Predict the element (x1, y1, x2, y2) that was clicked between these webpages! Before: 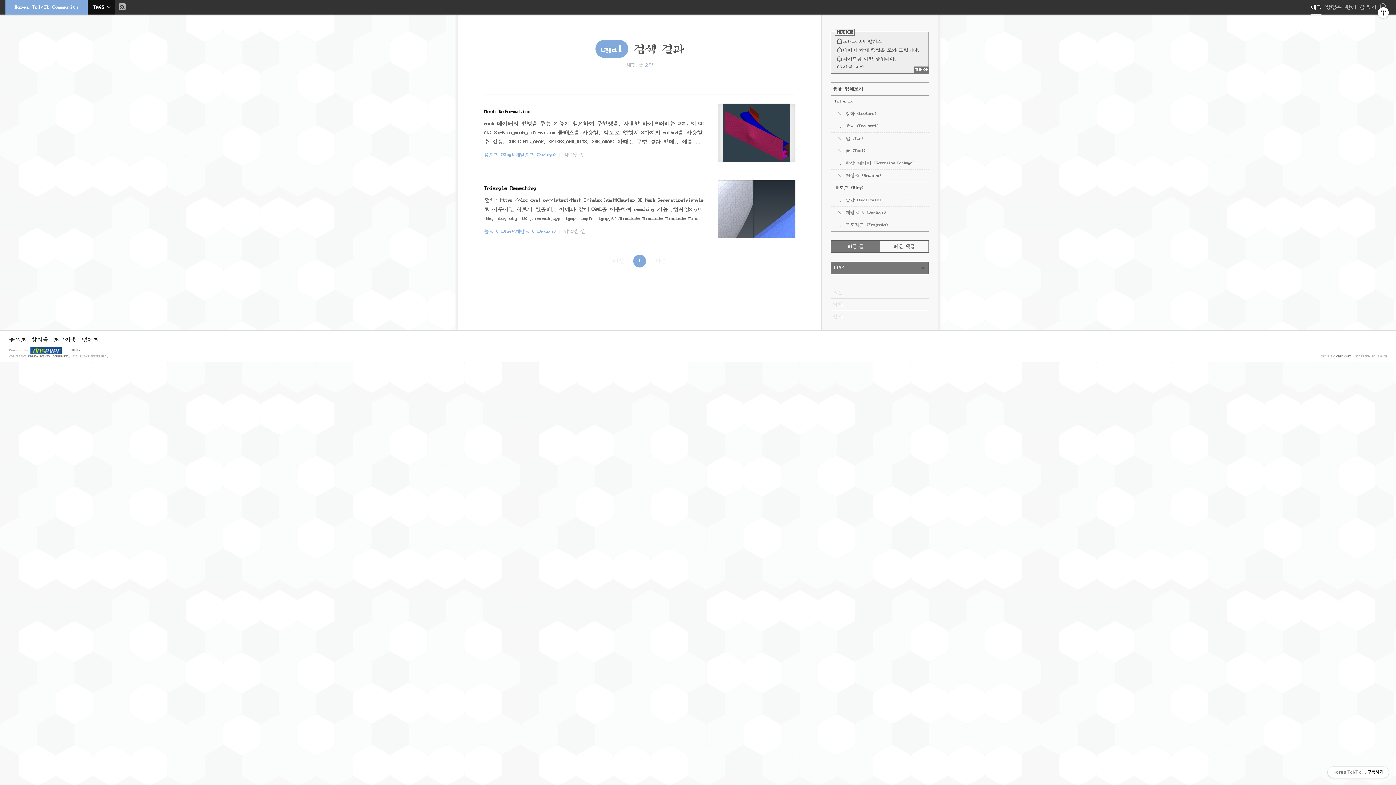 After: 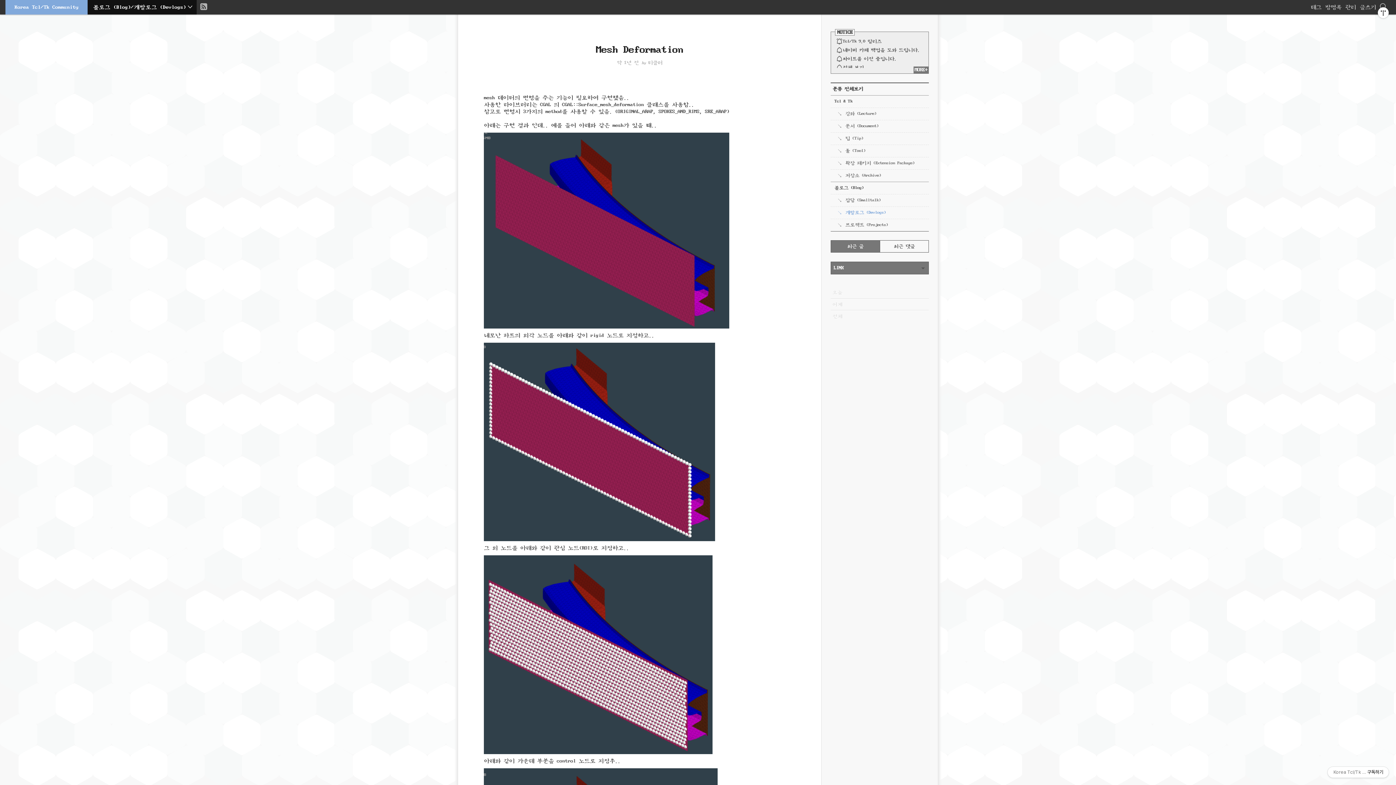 Action: bbox: (484, 107, 706, 146) label: Mesh Deformation

mesh 데이터의 변형을 주는 기능이 필요하여 구현했음..사용한 라이브러리는 CGAL 의 CGAL::Surface_mesh_deformation 클래스를 사용함..참고로 변형시 3가지의 method를 사용할 수 있음. (ORIGINAL_ARAP, SPOKES_AND_RIMS, SRE_ARAP) 아래는 구현 결과 인데.. 예를 들어 아래와 같은 mesh가 있을 때..네모난 파트의 외각 노드를 아래와 같이 rigid 노드로 지정하고..그 외 노드를 아래와 같이 관심 노드(ROI)로 지정하고..아래와 같이 가운데 부분을 control 노드로 지정후..X- 방향으로 잡아당기면..이렇게 메시에 변형을 가할 수 있음. 스크립팅 가능하게 Tcl, Python의 API도 구현 완료.